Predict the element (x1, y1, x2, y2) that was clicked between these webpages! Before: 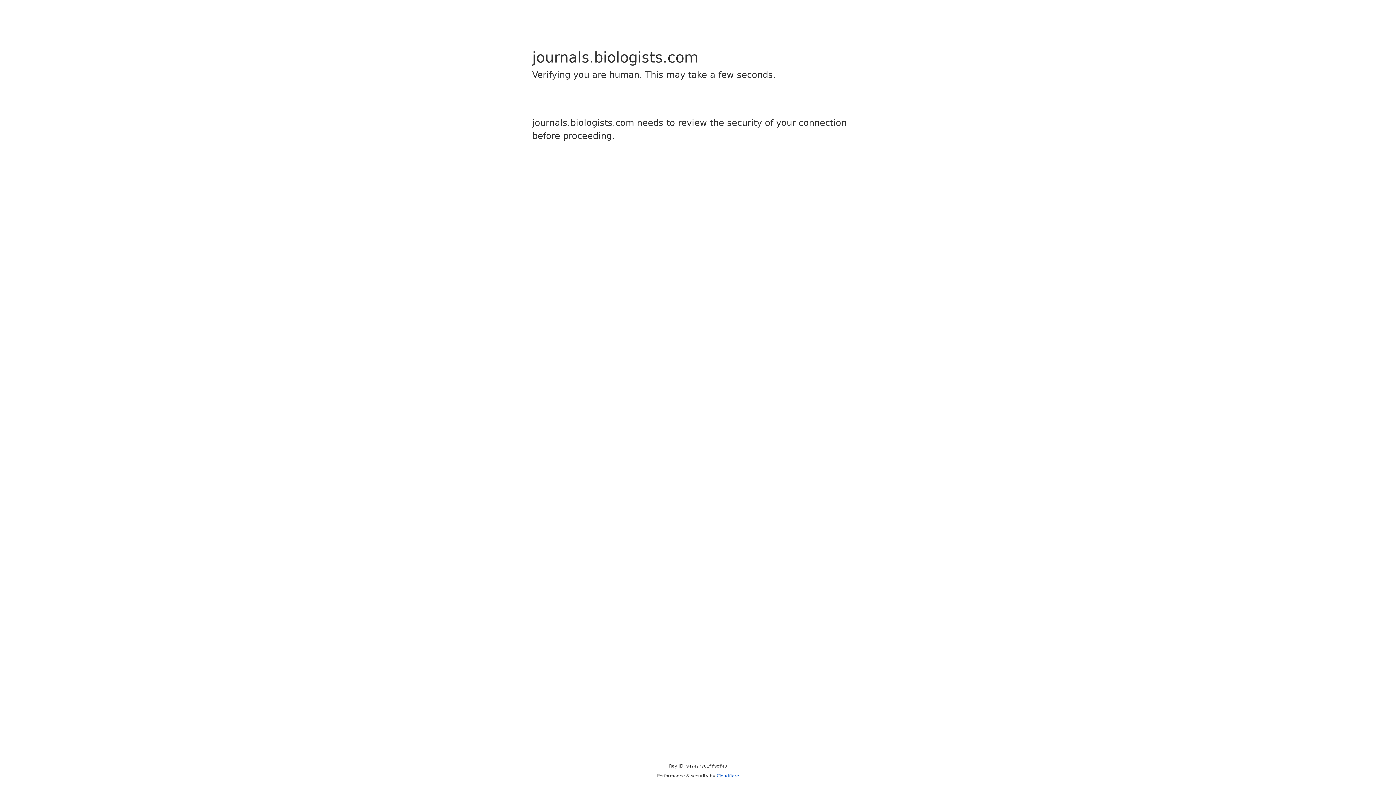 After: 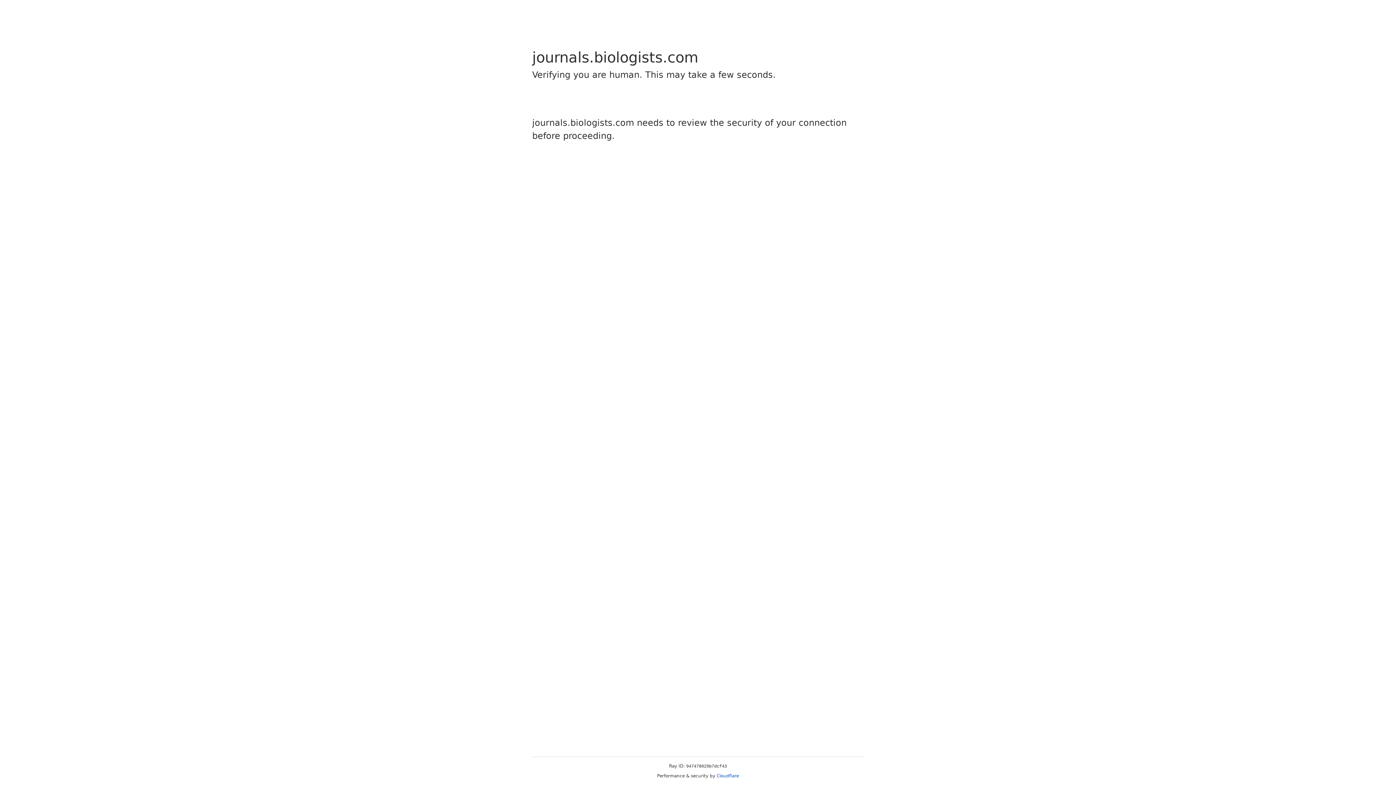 Action: label: Cloudflare bbox: (716, 773, 739, 778)